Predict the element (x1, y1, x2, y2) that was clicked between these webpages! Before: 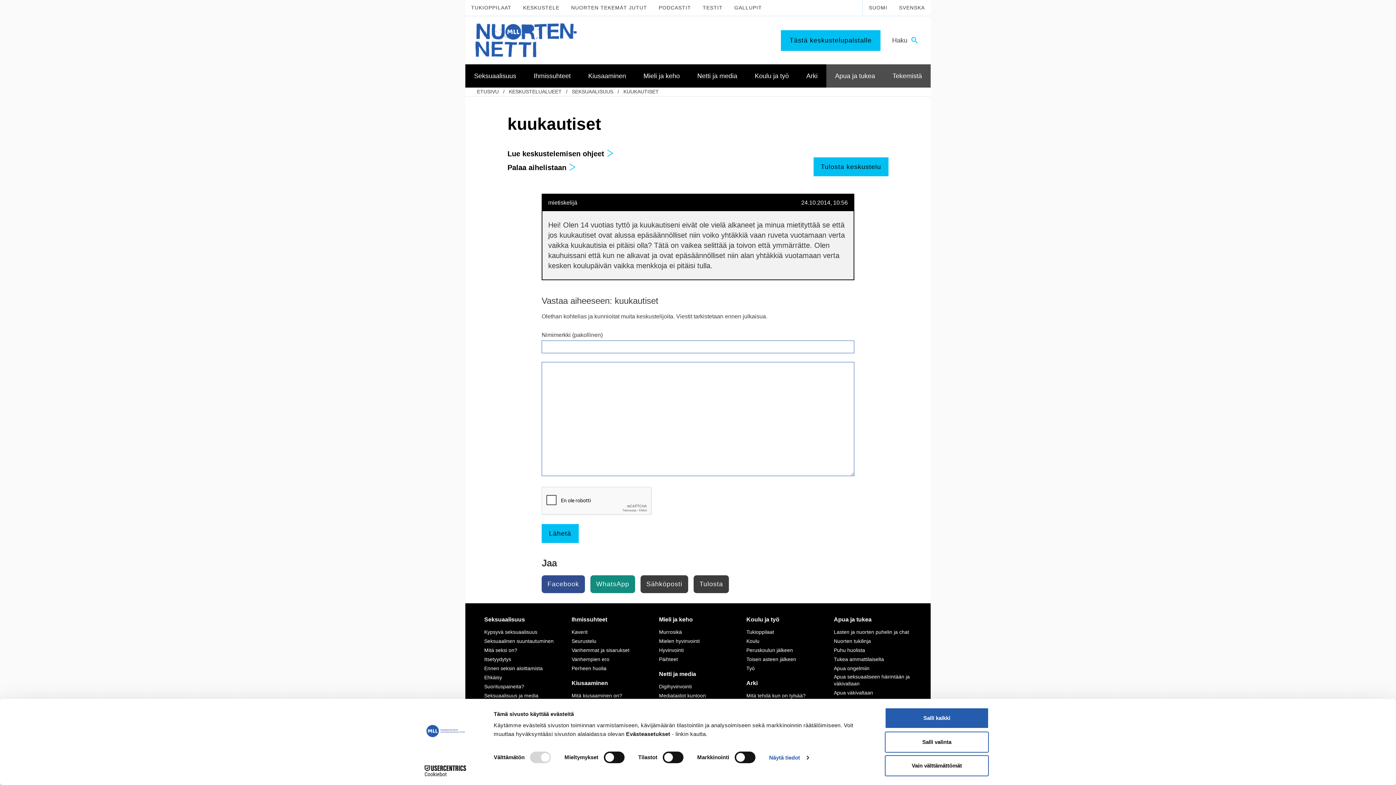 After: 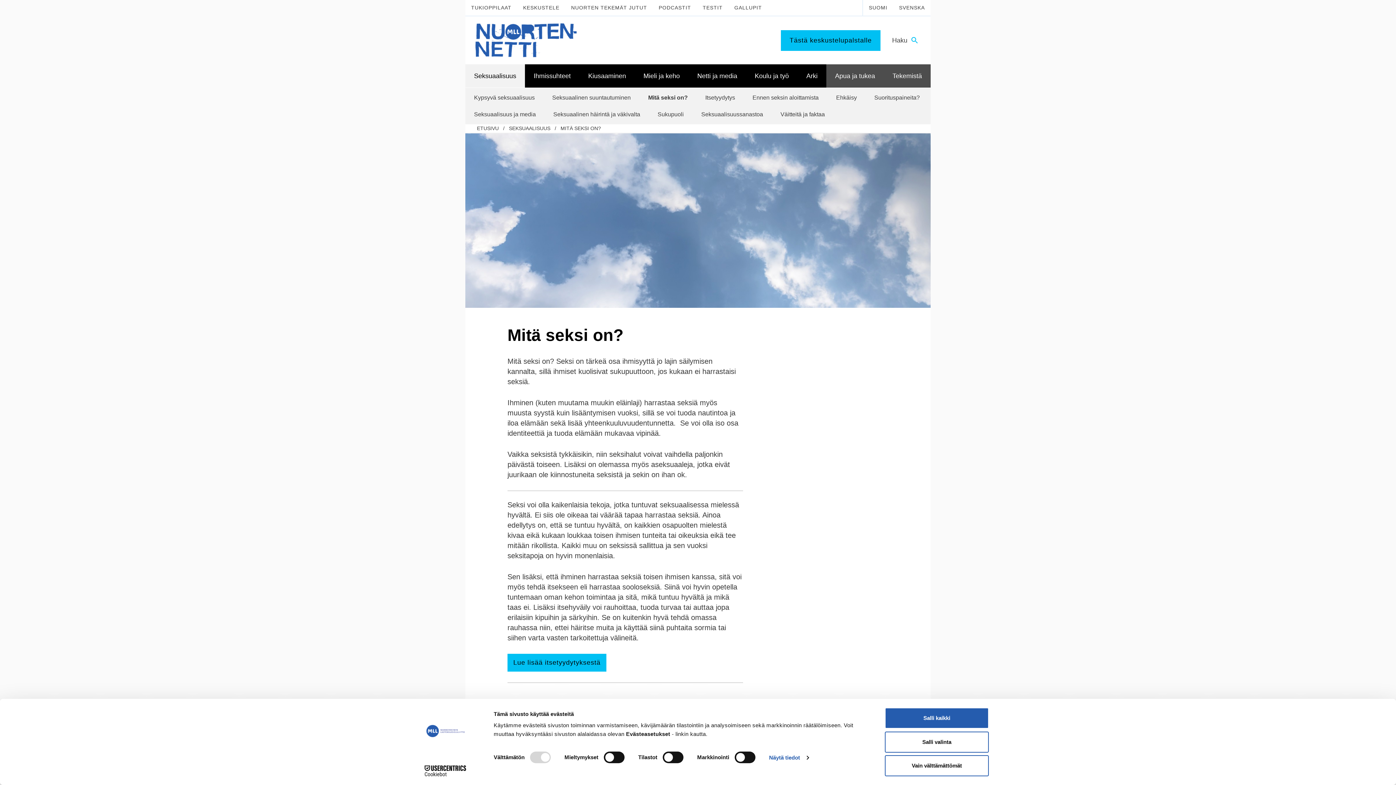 Action: label: Mitä seksi on? bbox: (482, 646, 518, 654)